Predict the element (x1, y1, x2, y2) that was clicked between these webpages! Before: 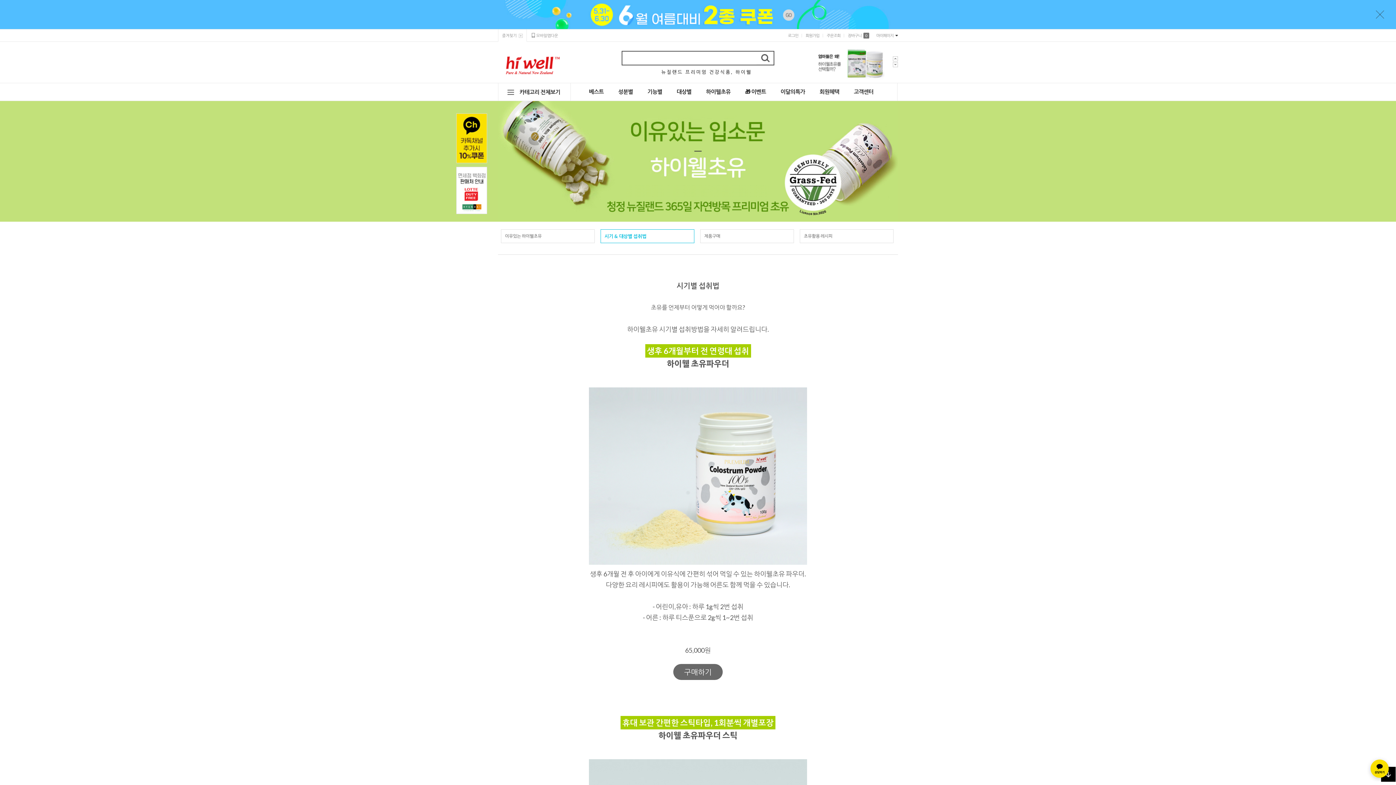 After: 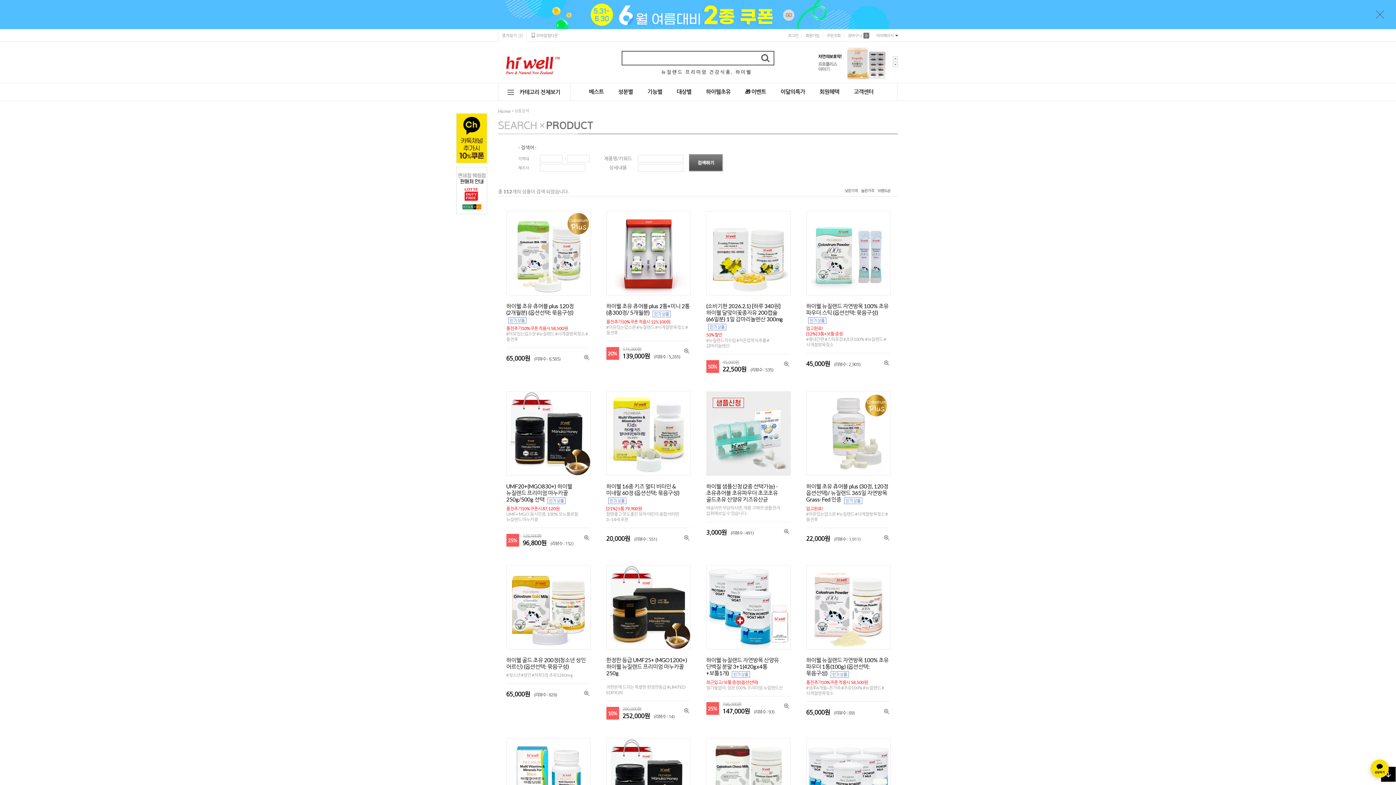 Action: bbox: (756, 51, 773, 64)